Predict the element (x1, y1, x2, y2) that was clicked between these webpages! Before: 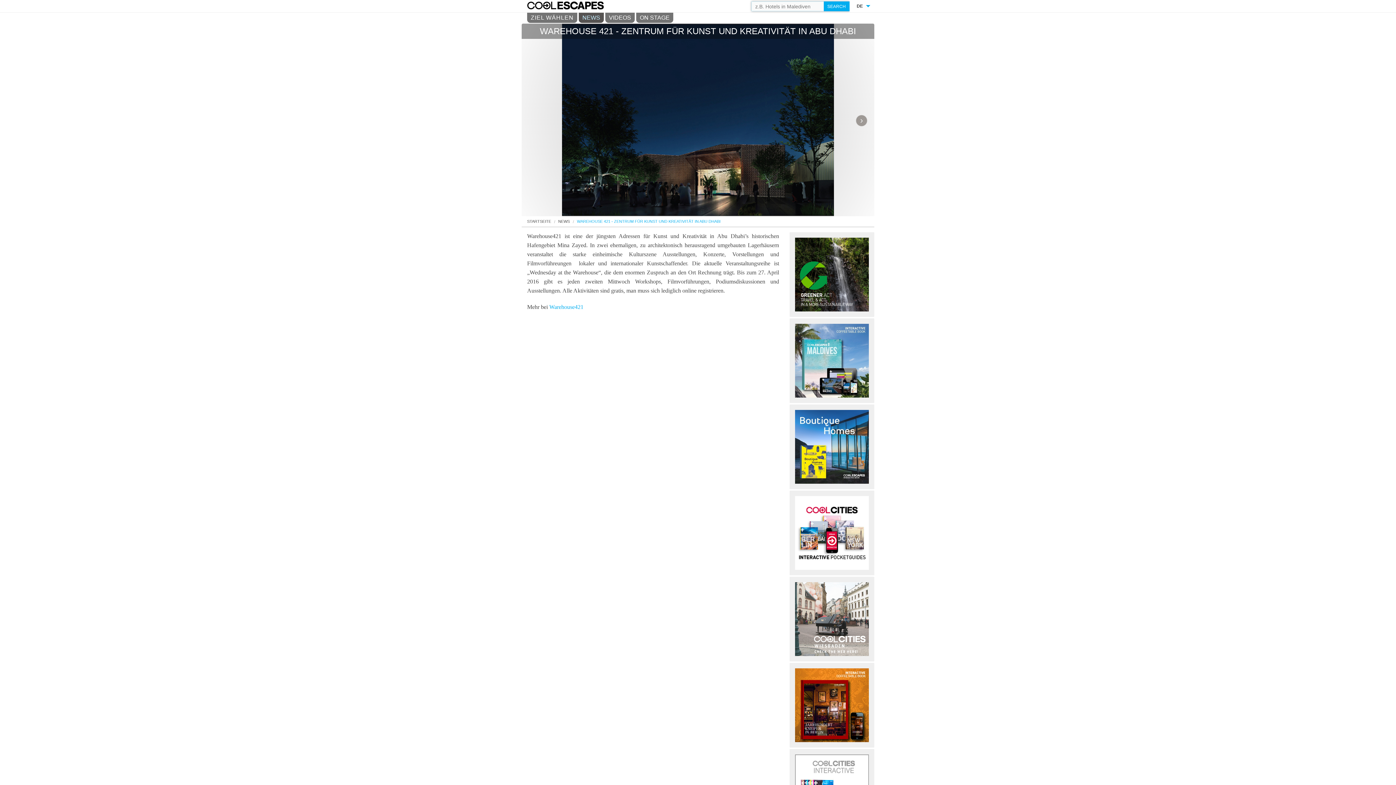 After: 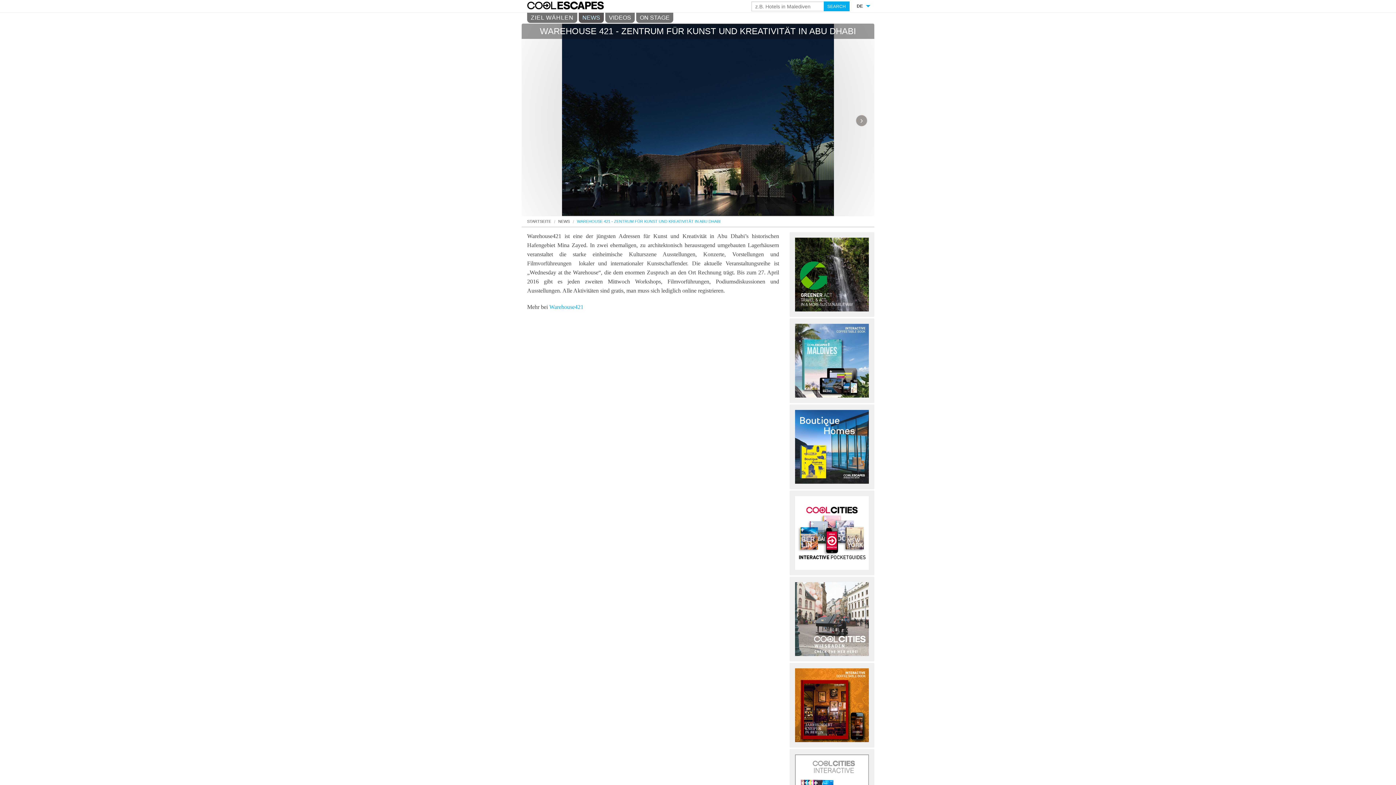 Action: bbox: (795, 701, 869, 708)